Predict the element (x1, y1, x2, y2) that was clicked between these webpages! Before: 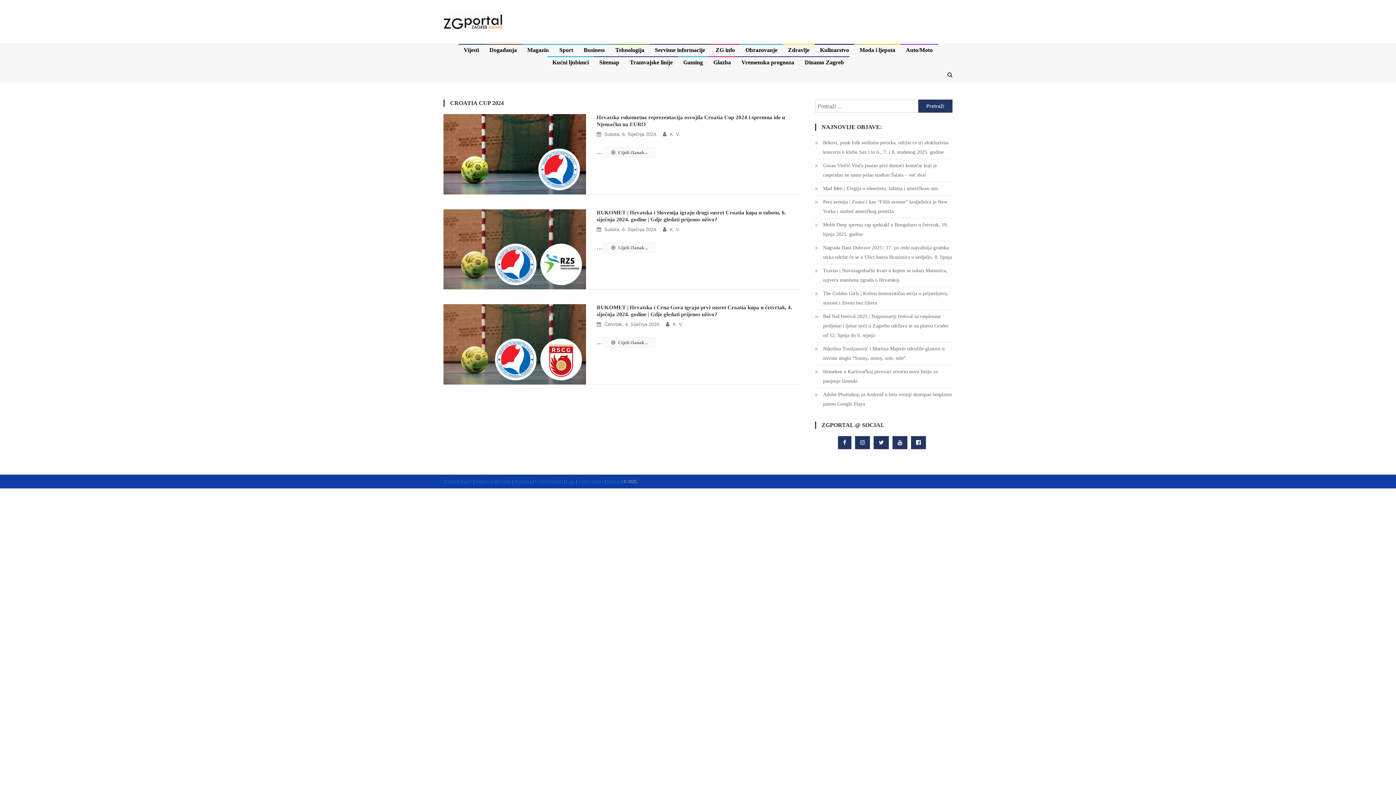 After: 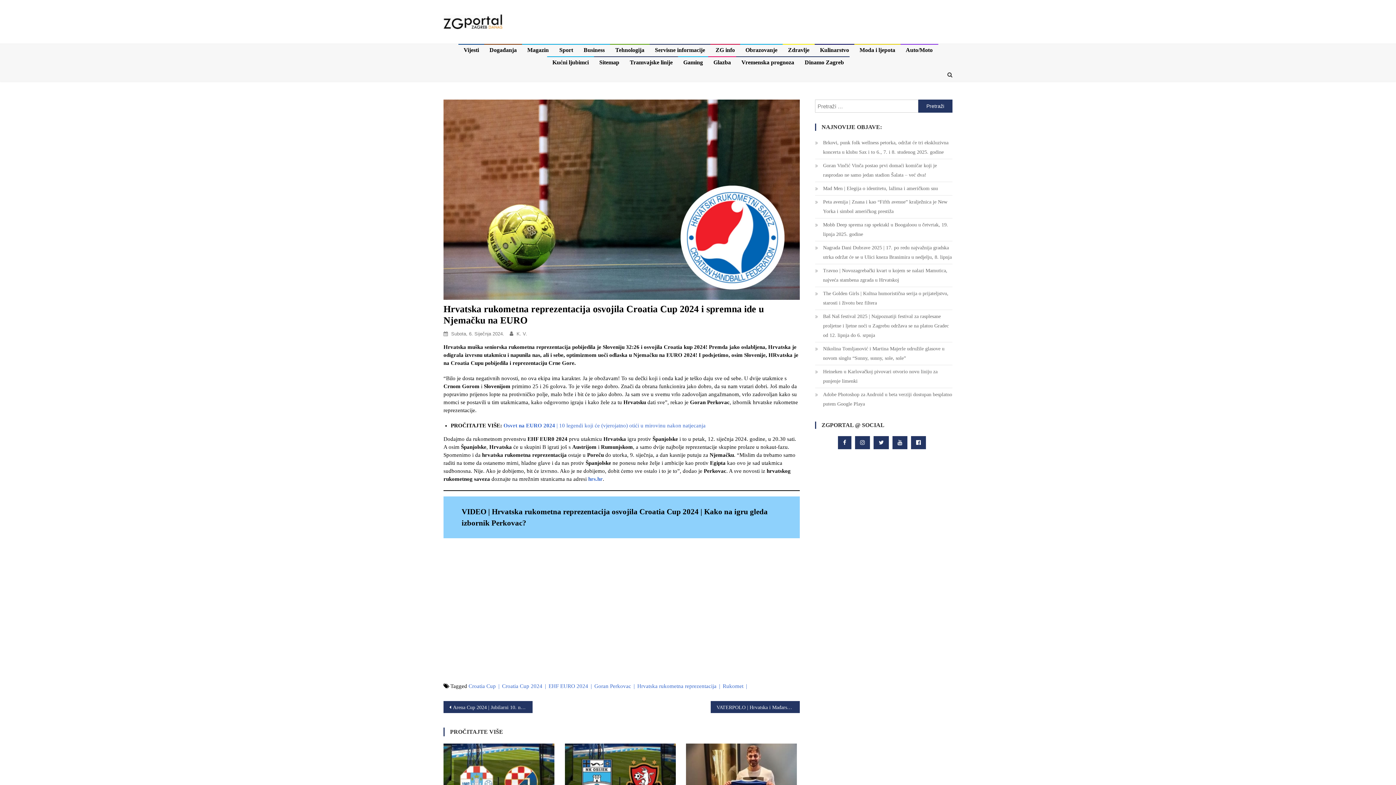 Action: label: Cijeli članak .. bbox: (603, 147, 655, 157)